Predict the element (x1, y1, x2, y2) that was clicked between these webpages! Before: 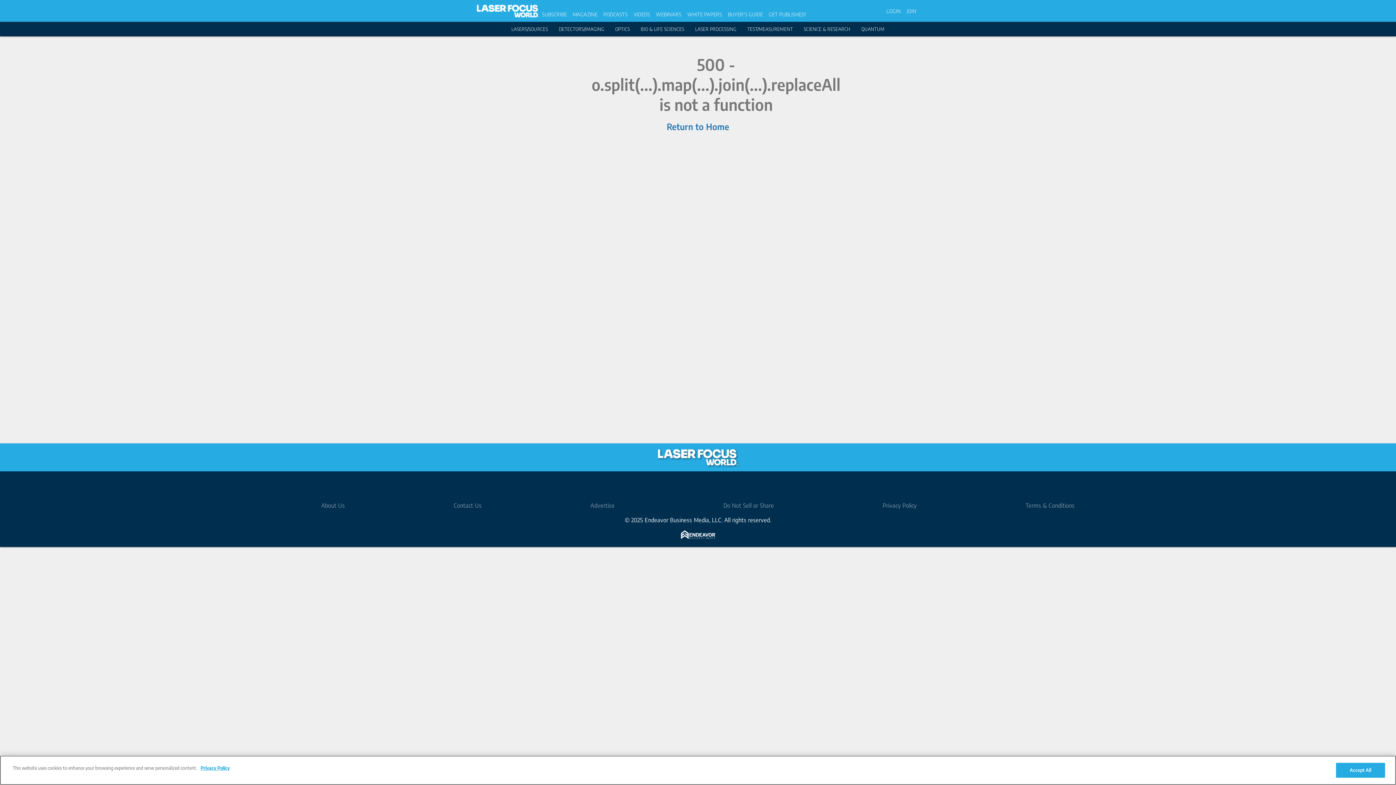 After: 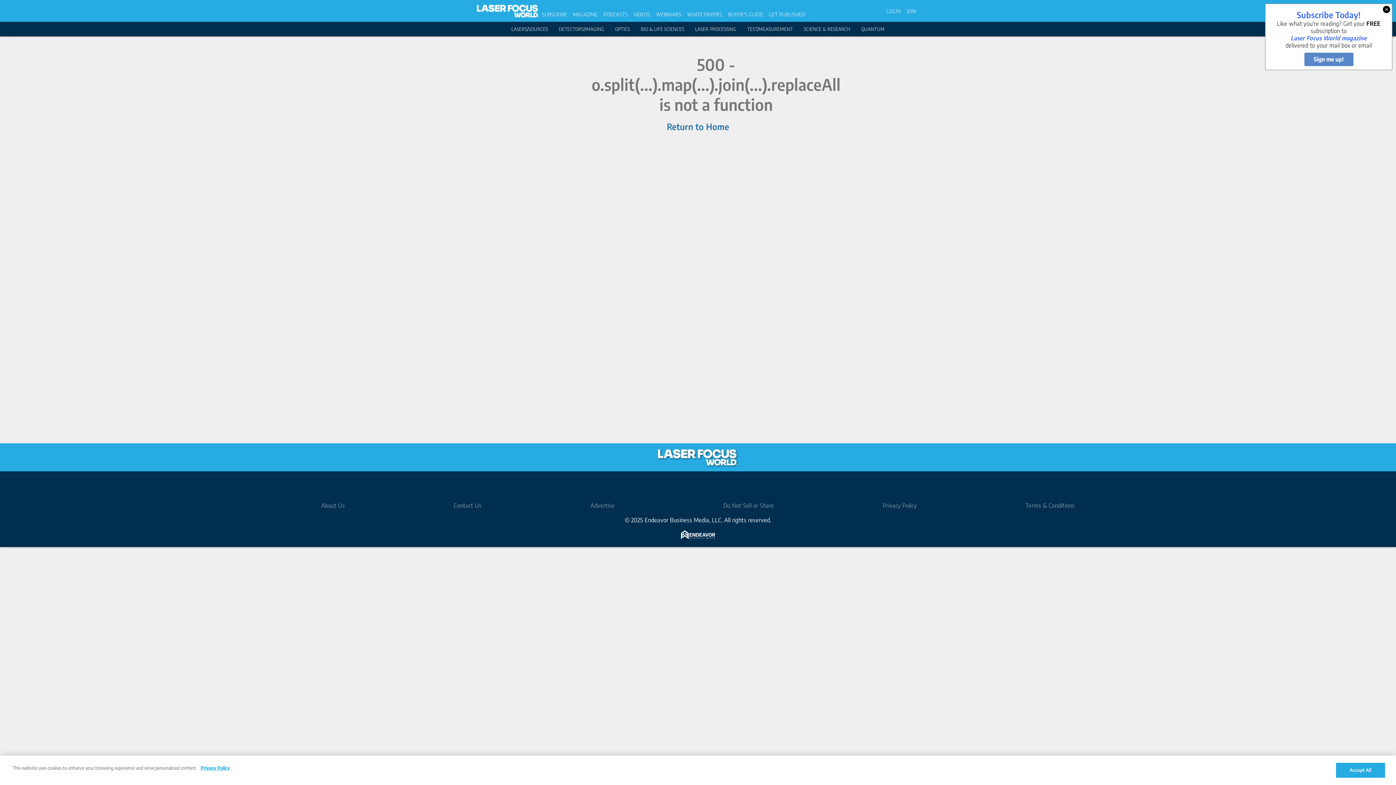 Action: label: © 2025 Endeavor Business Media, LLC. All rights reserved. bbox: (624, 516, 771, 524)